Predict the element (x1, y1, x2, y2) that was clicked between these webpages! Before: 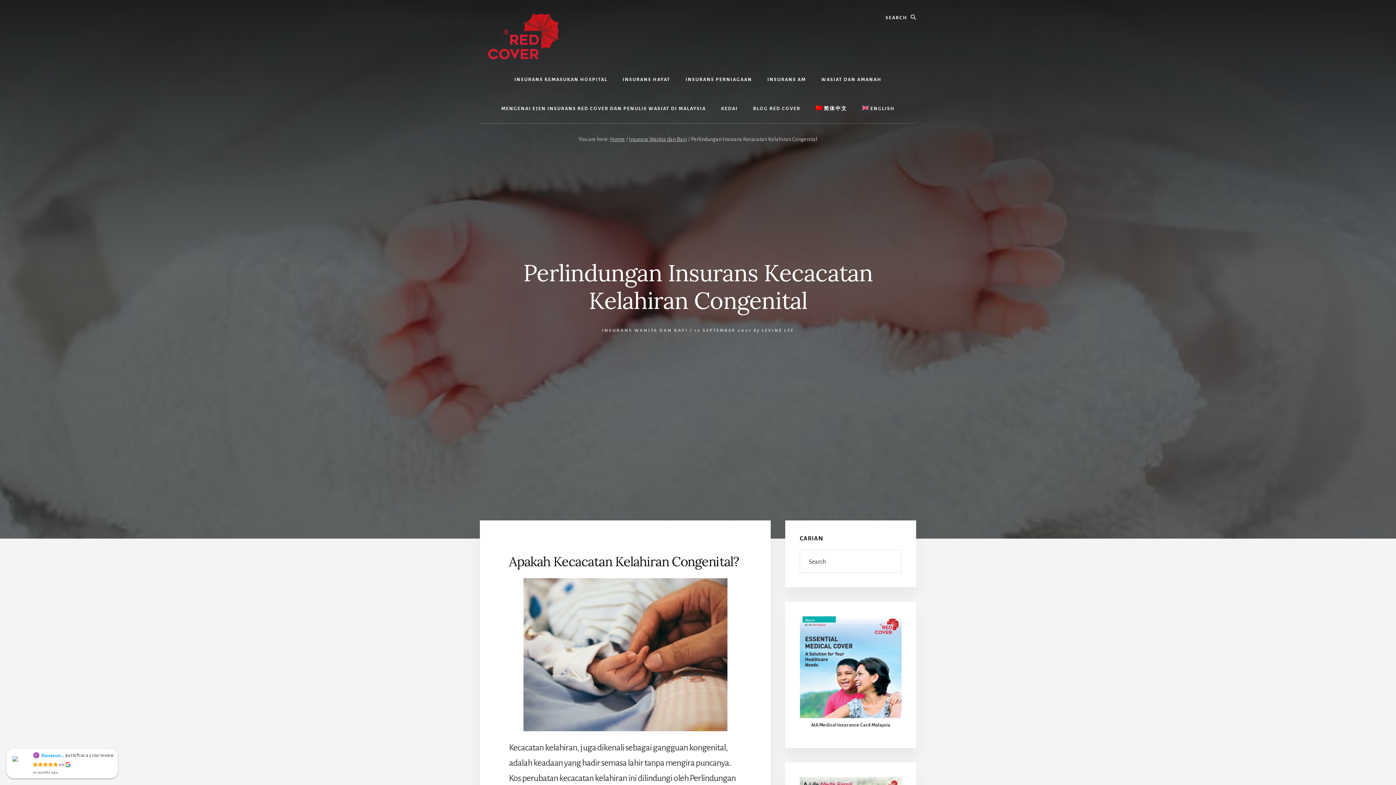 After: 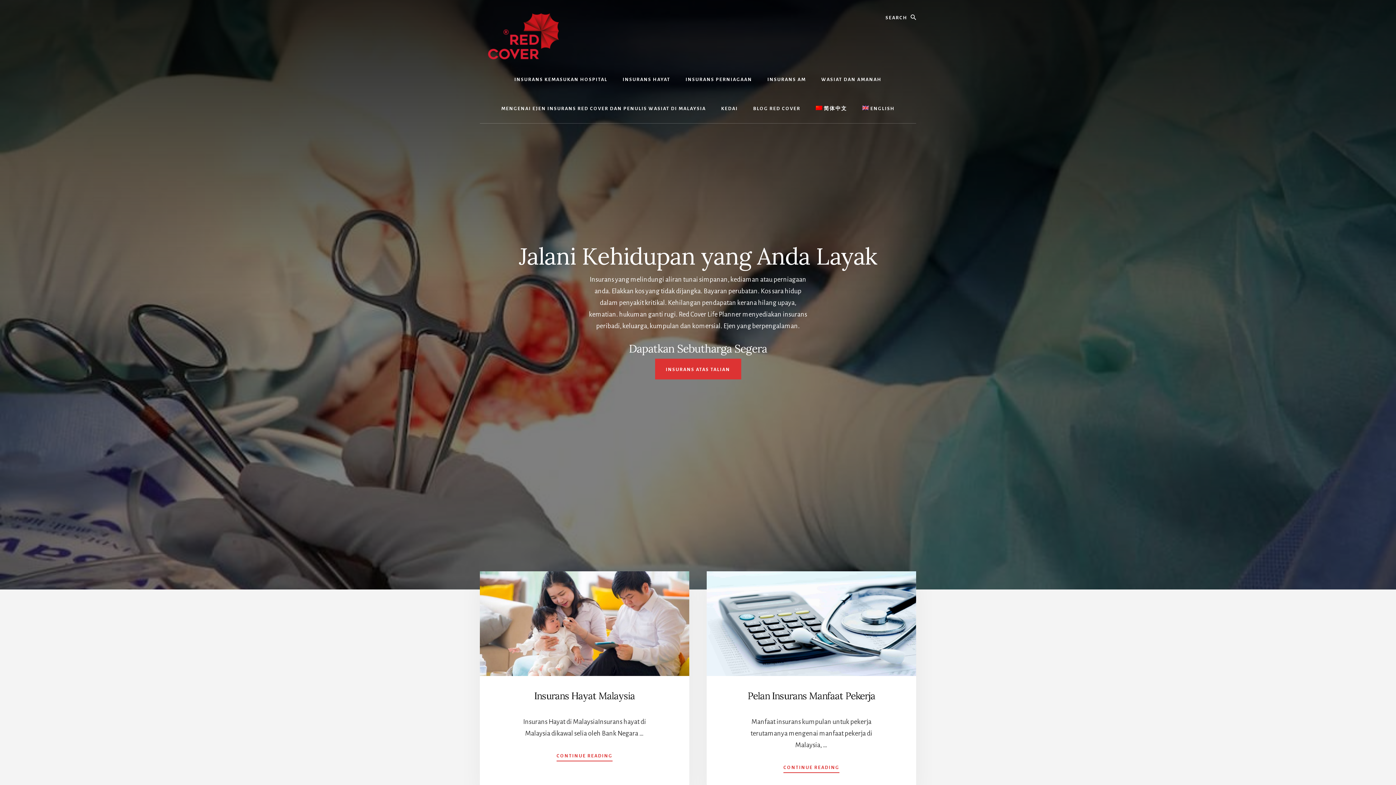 Action: bbox: (480, 10, 698, 61)